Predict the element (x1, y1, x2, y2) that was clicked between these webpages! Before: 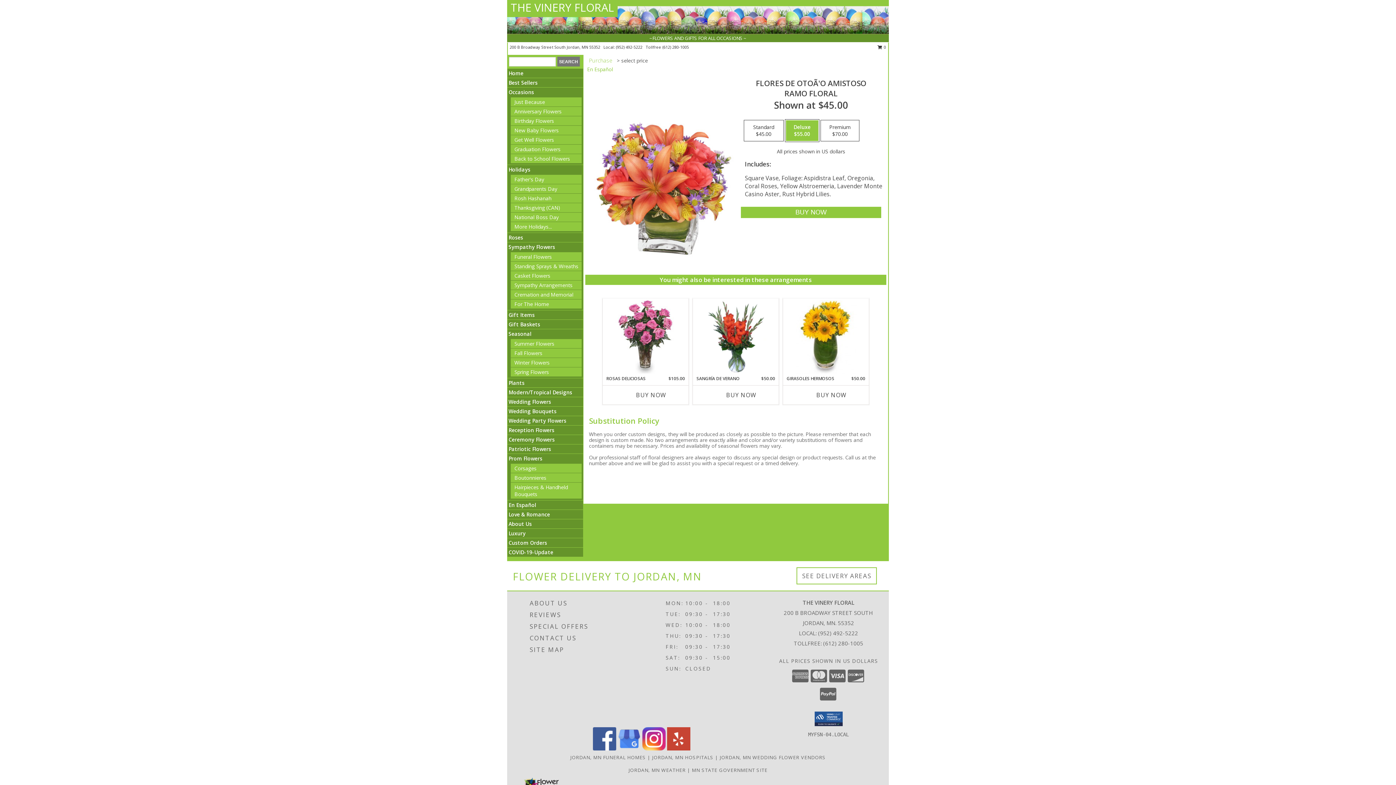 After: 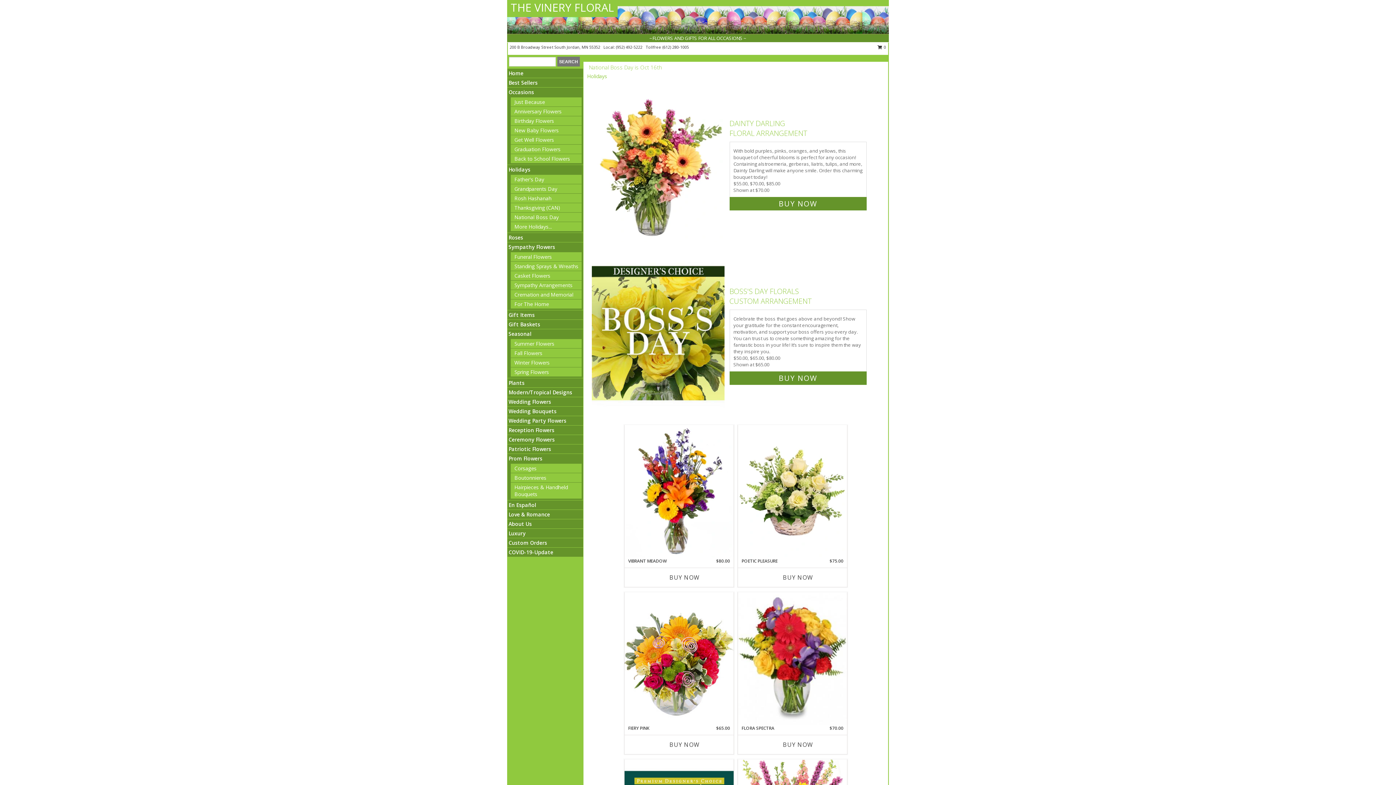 Action: bbox: (514, 213, 558, 220) label: National Boss Day